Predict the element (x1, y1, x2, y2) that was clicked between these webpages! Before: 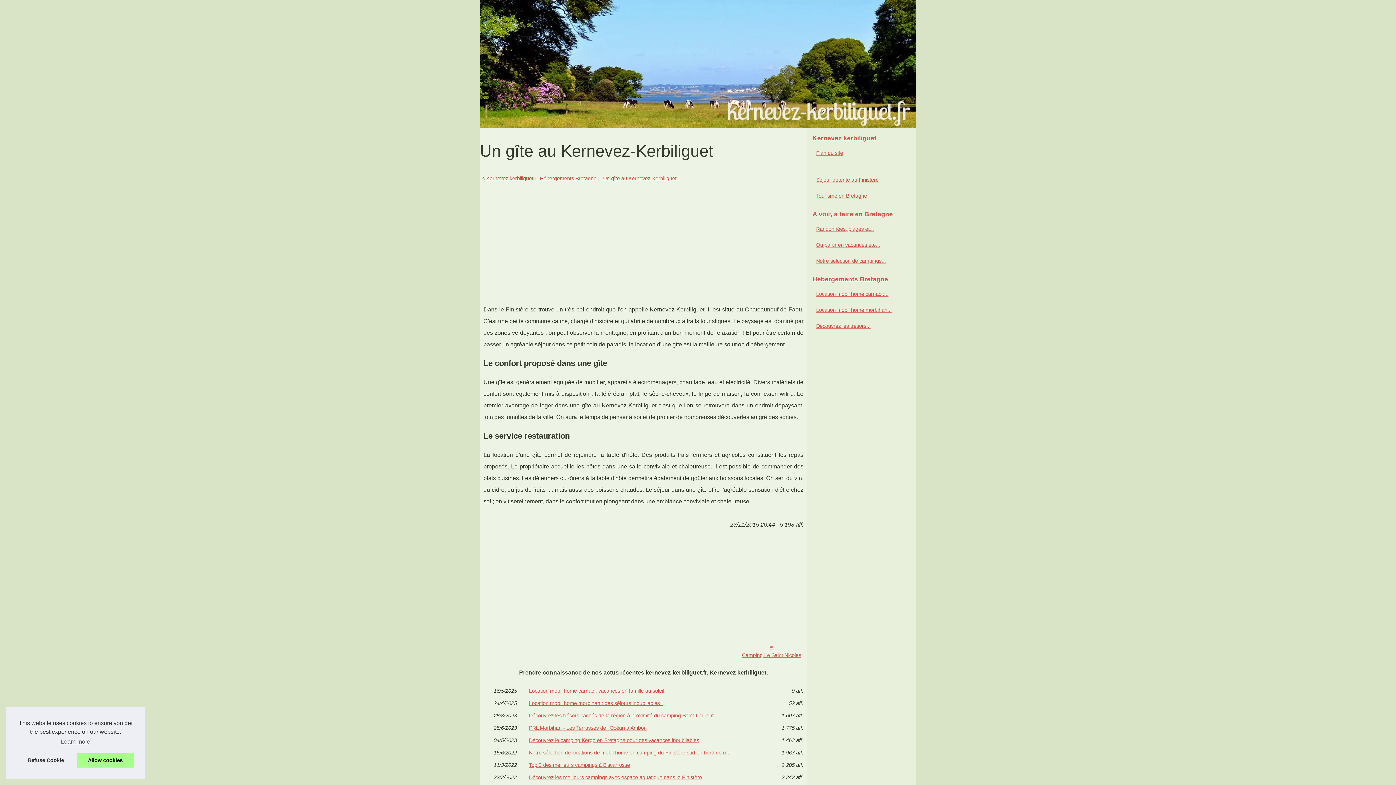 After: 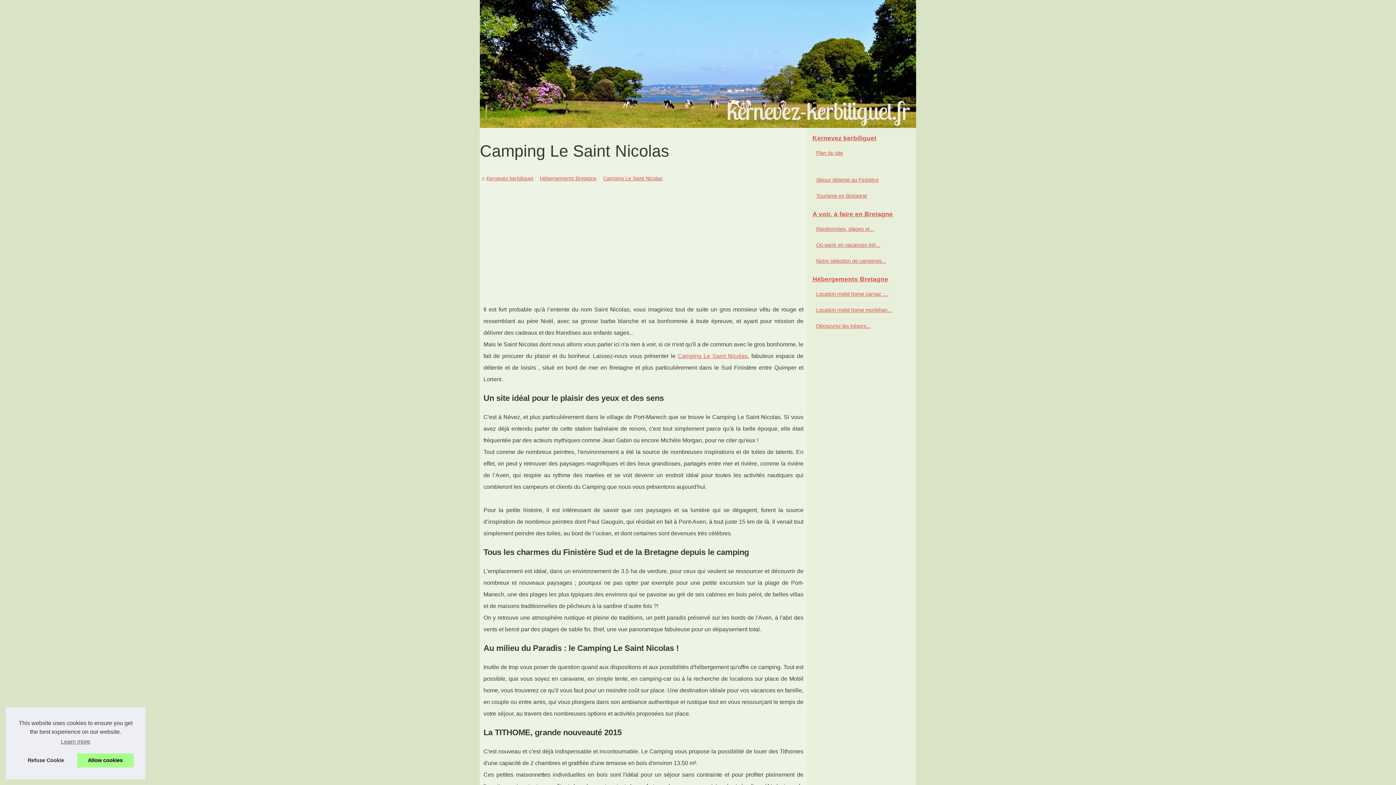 Action: bbox: (736, 638, 807, 664) label: Camping Le Saint Nicolas